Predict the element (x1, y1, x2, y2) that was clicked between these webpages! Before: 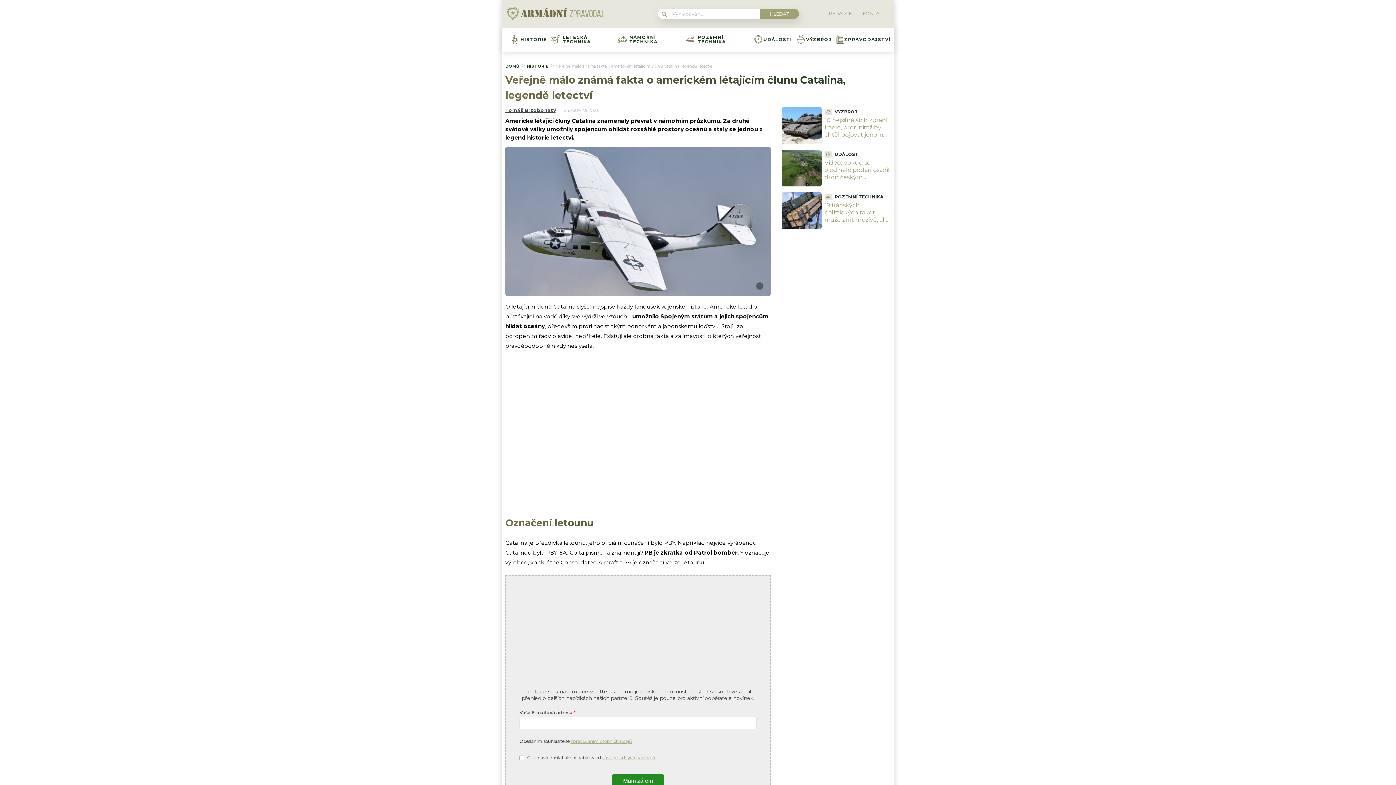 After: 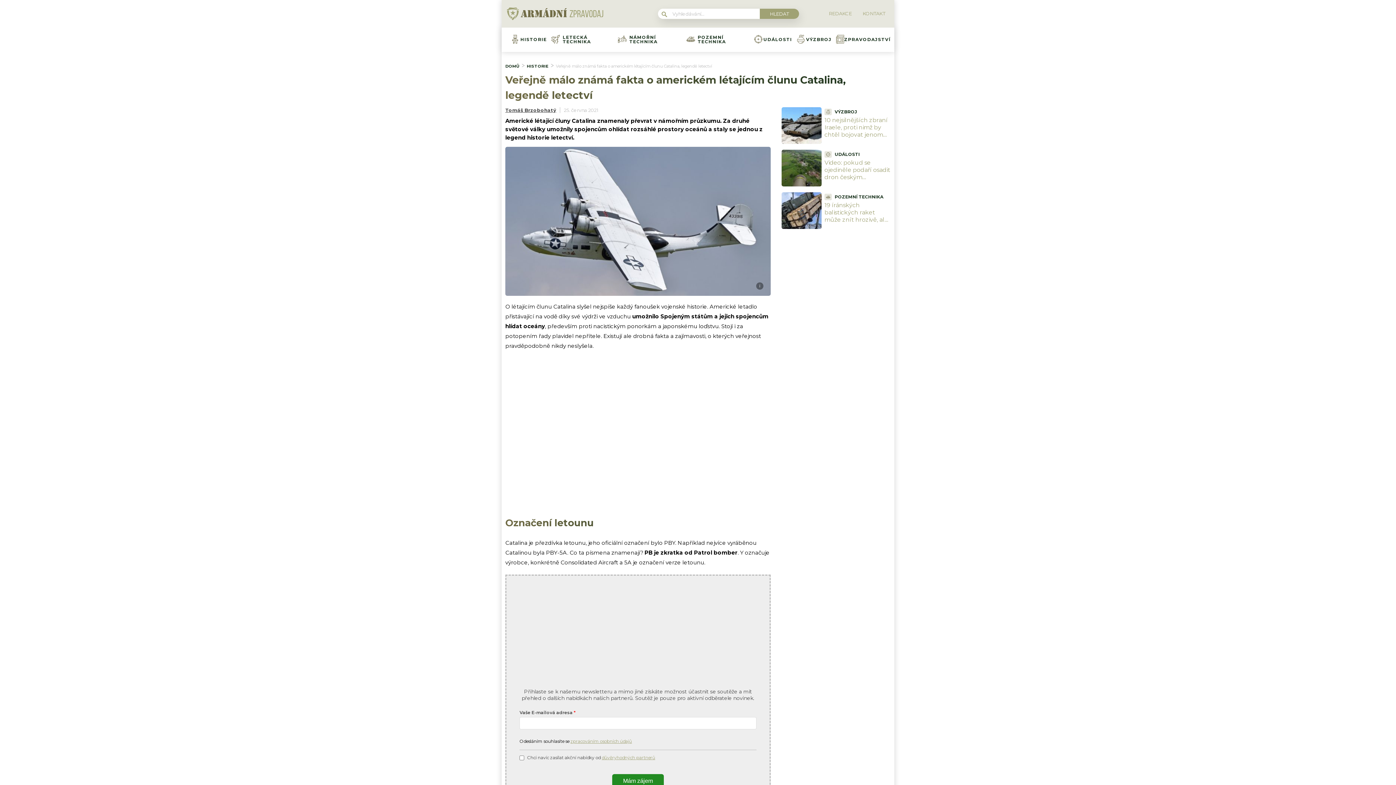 Action: label: zpracováním osobních údajů bbox: (570, 739, 632, 744)